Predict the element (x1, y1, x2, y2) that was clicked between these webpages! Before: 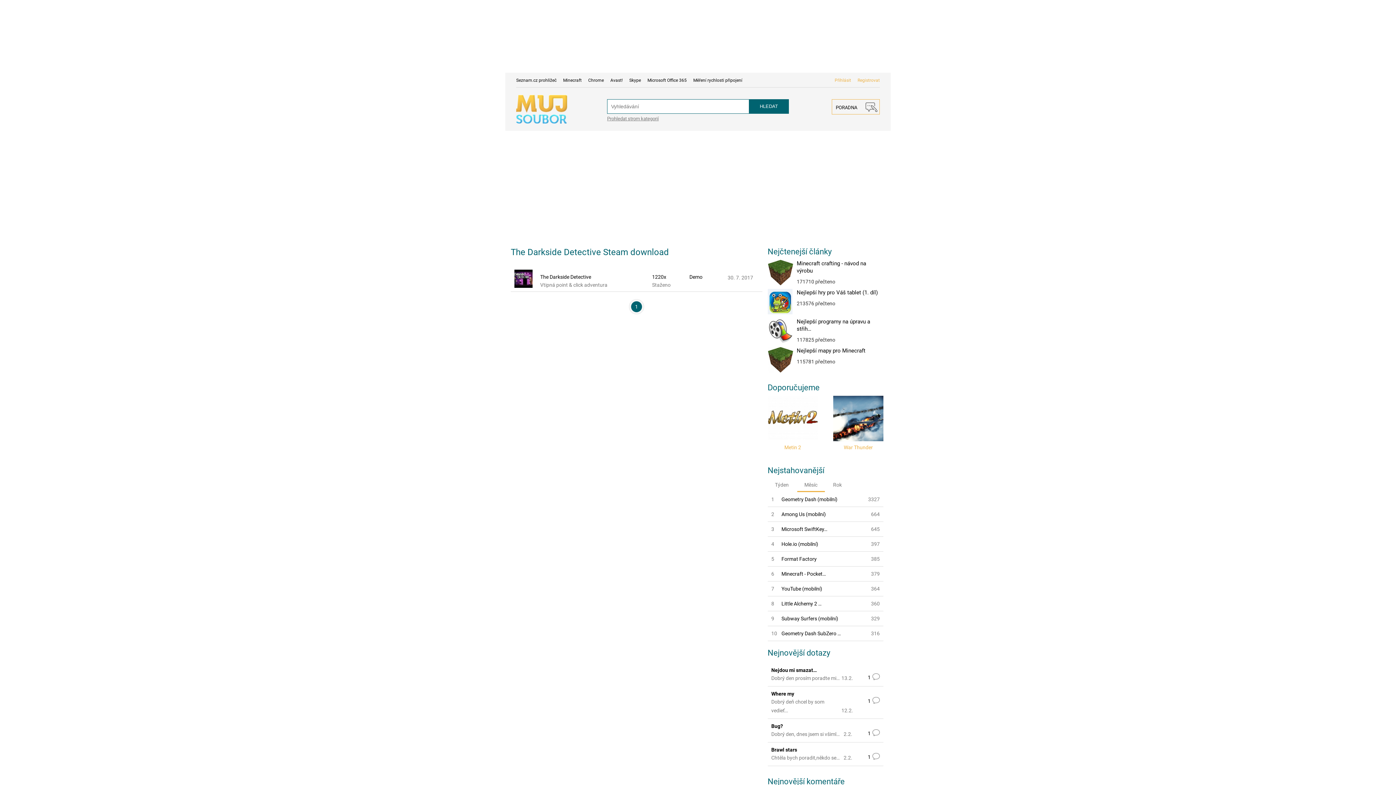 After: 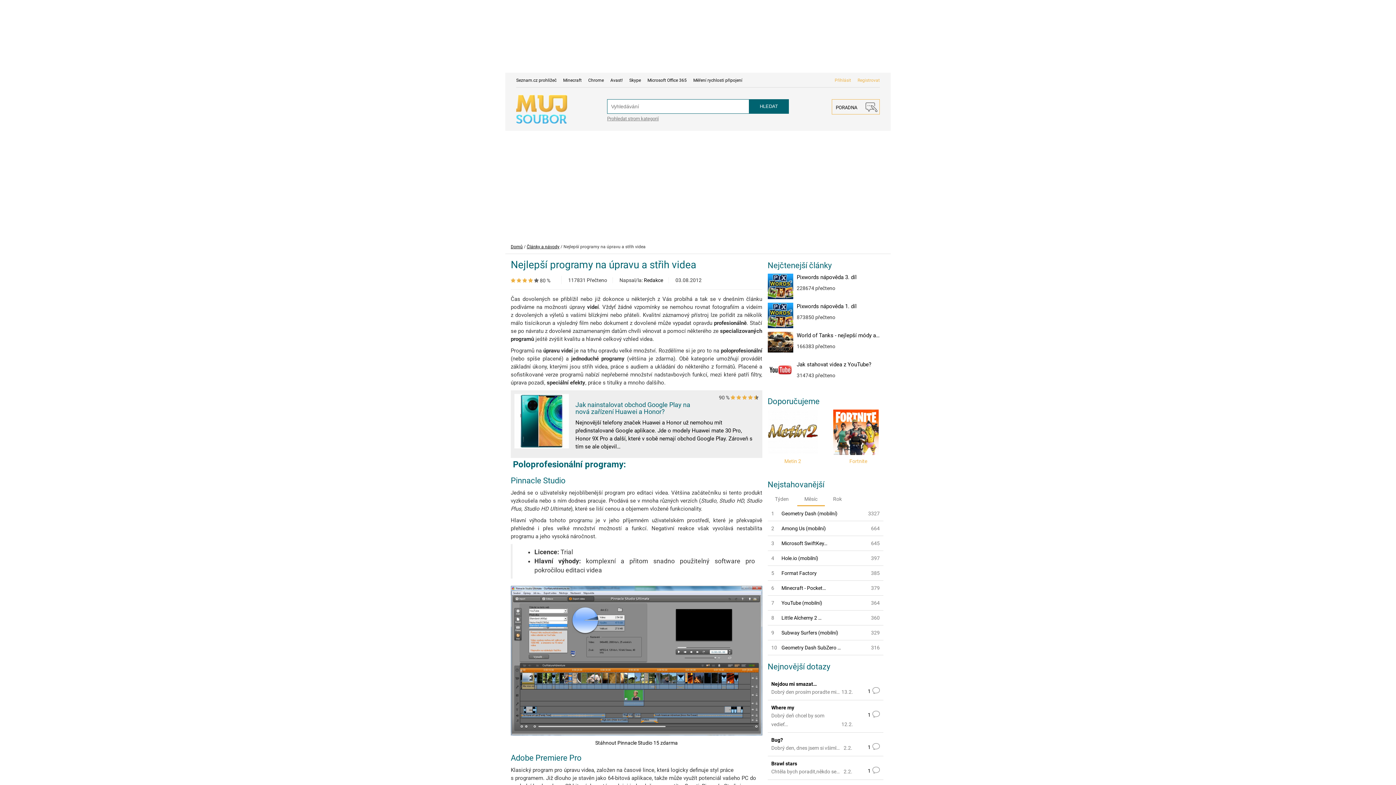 Action: bbox: (767, 318, 793, 343)